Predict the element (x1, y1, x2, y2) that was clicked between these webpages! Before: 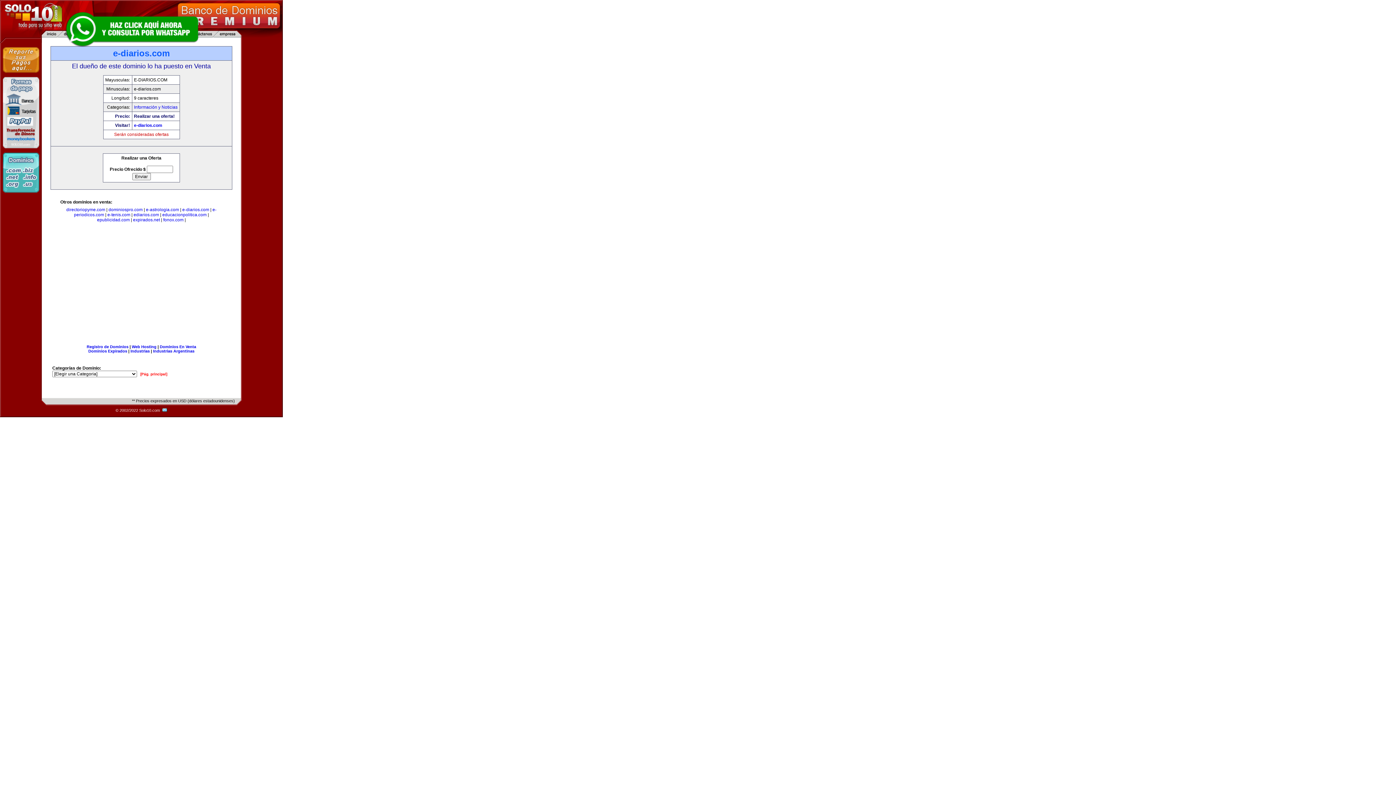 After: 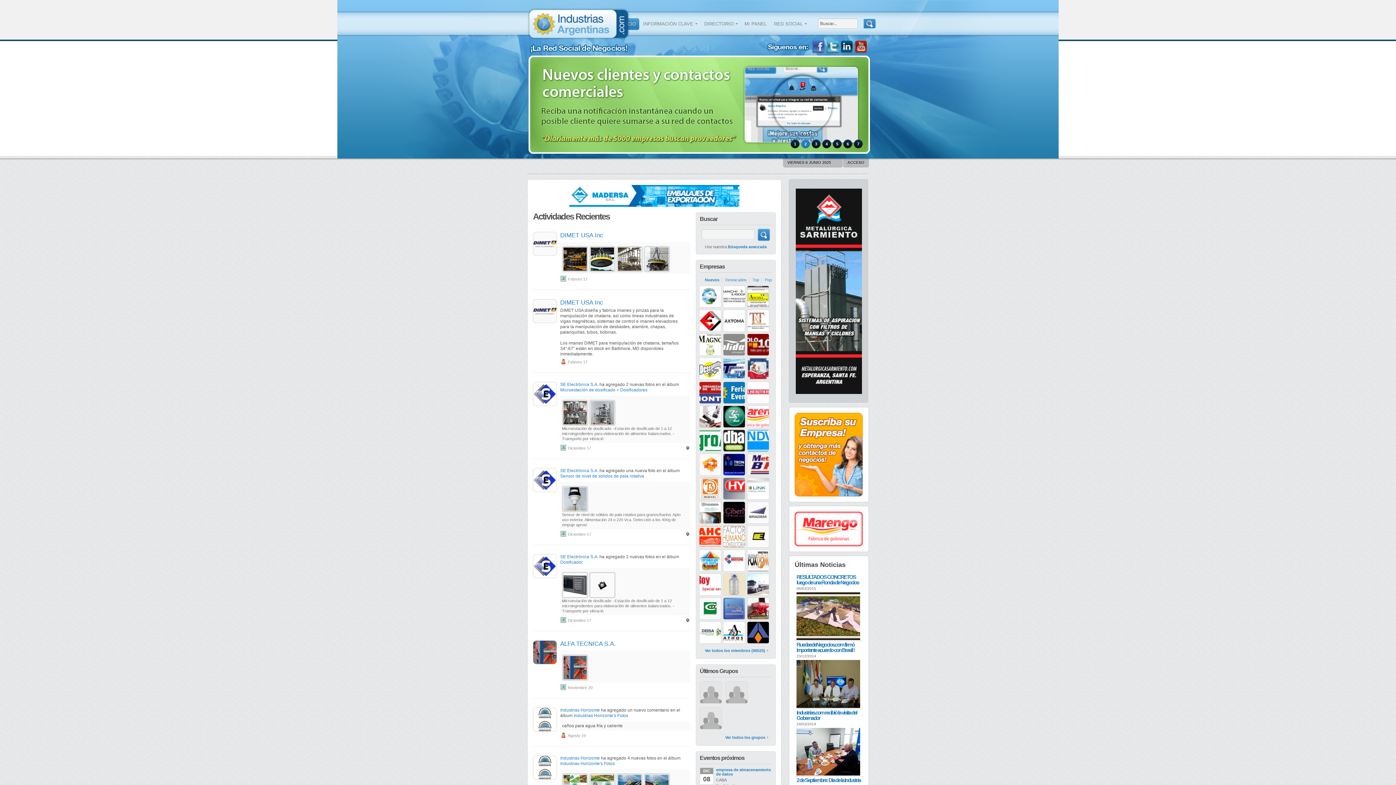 Action: bbox: (153, 349, 194, 353) label: Industrias Argentinas